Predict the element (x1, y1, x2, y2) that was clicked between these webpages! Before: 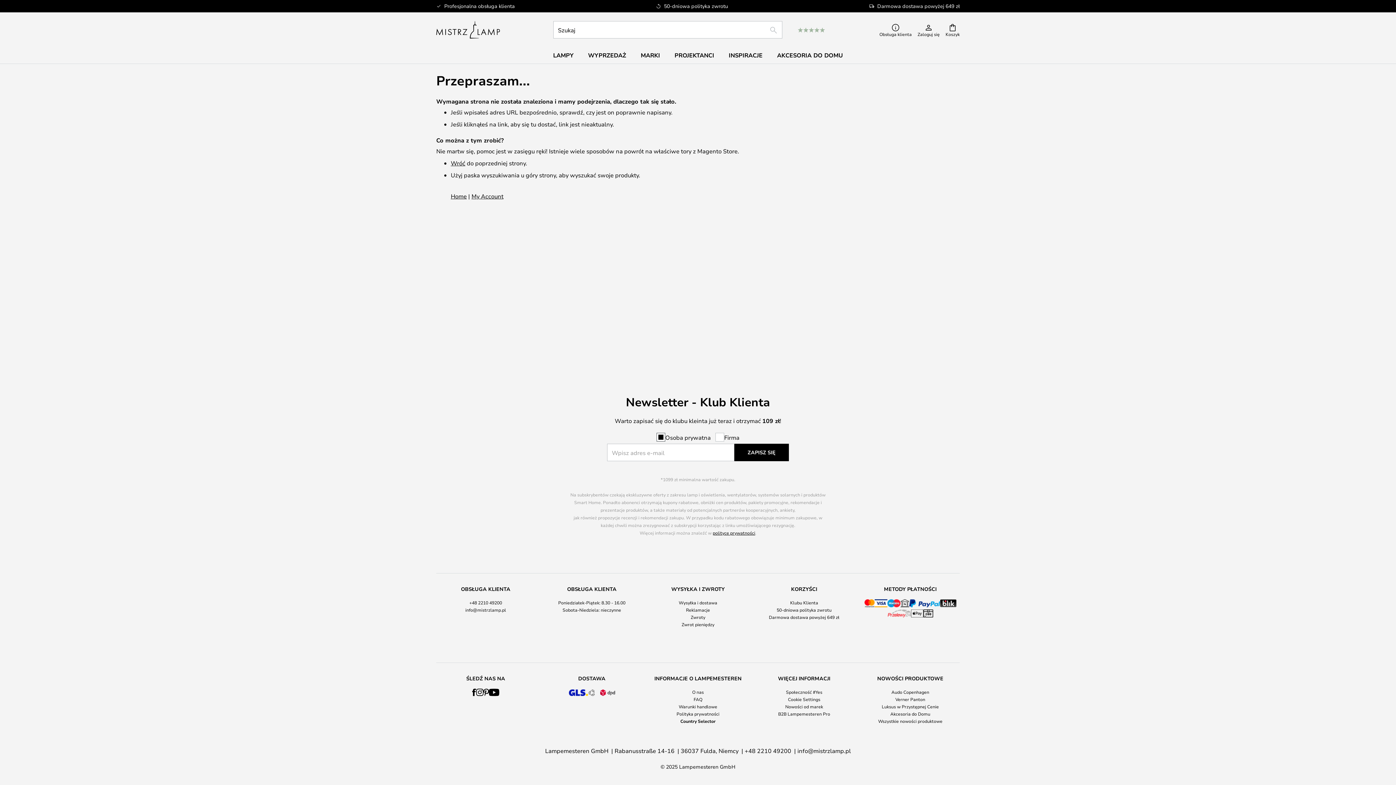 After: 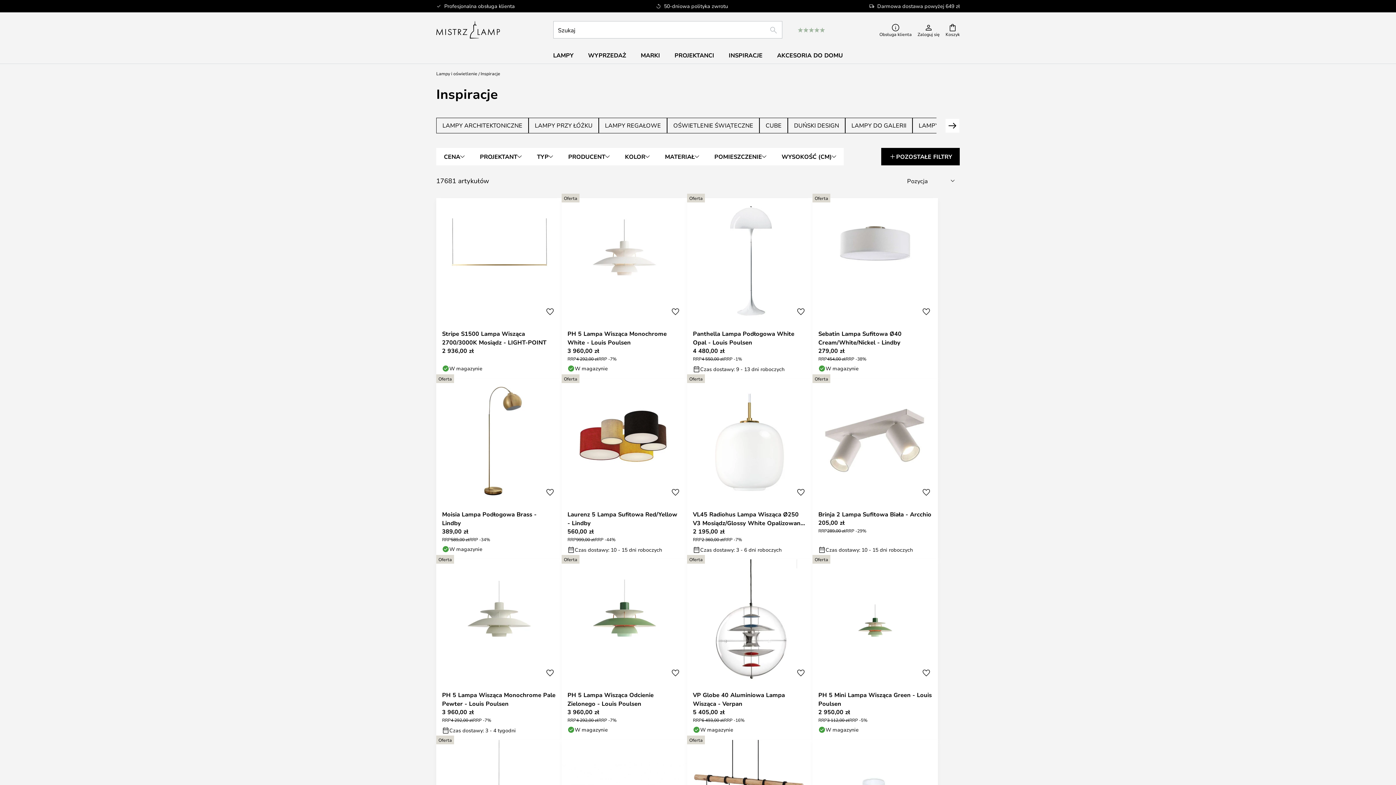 Action: label: INSPIRACJE bbox: (721, 47, 770, 63)